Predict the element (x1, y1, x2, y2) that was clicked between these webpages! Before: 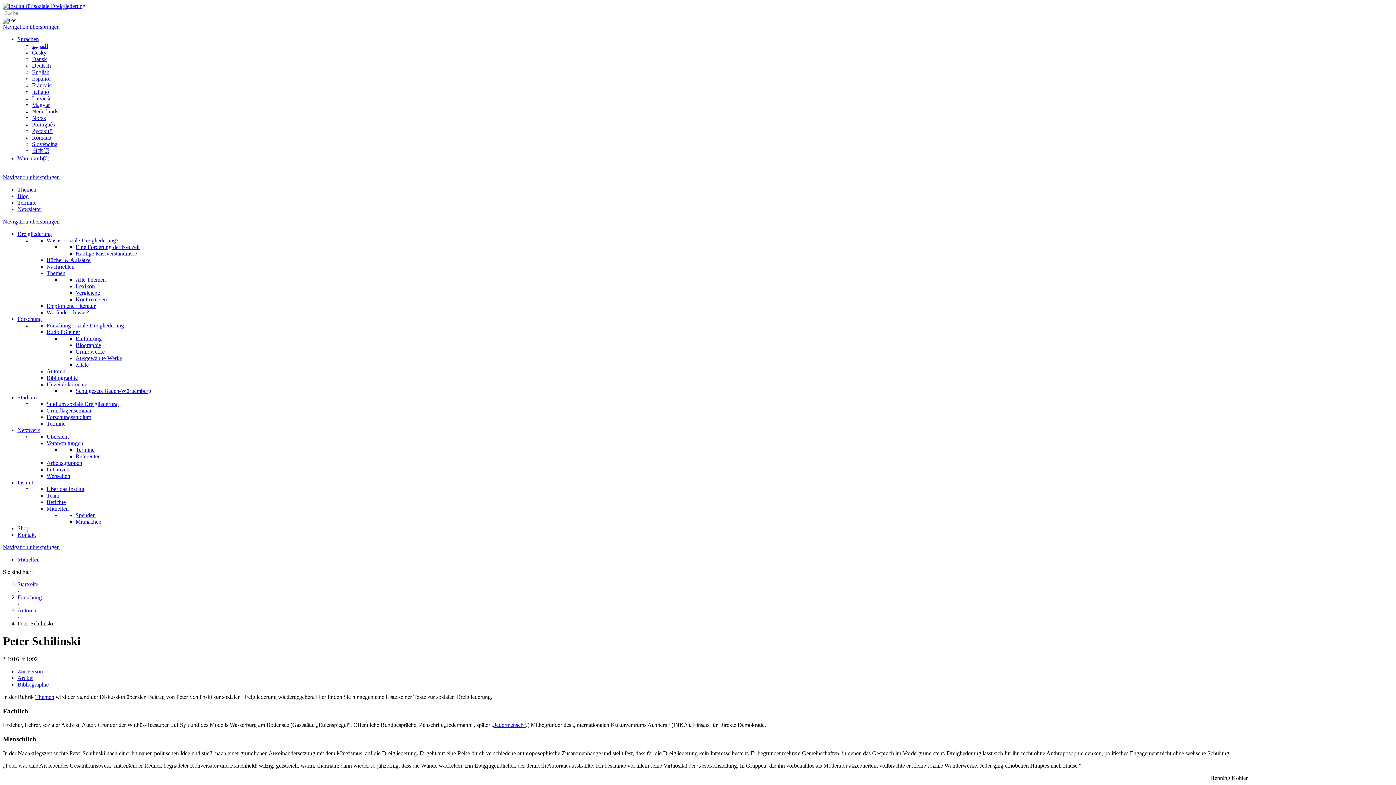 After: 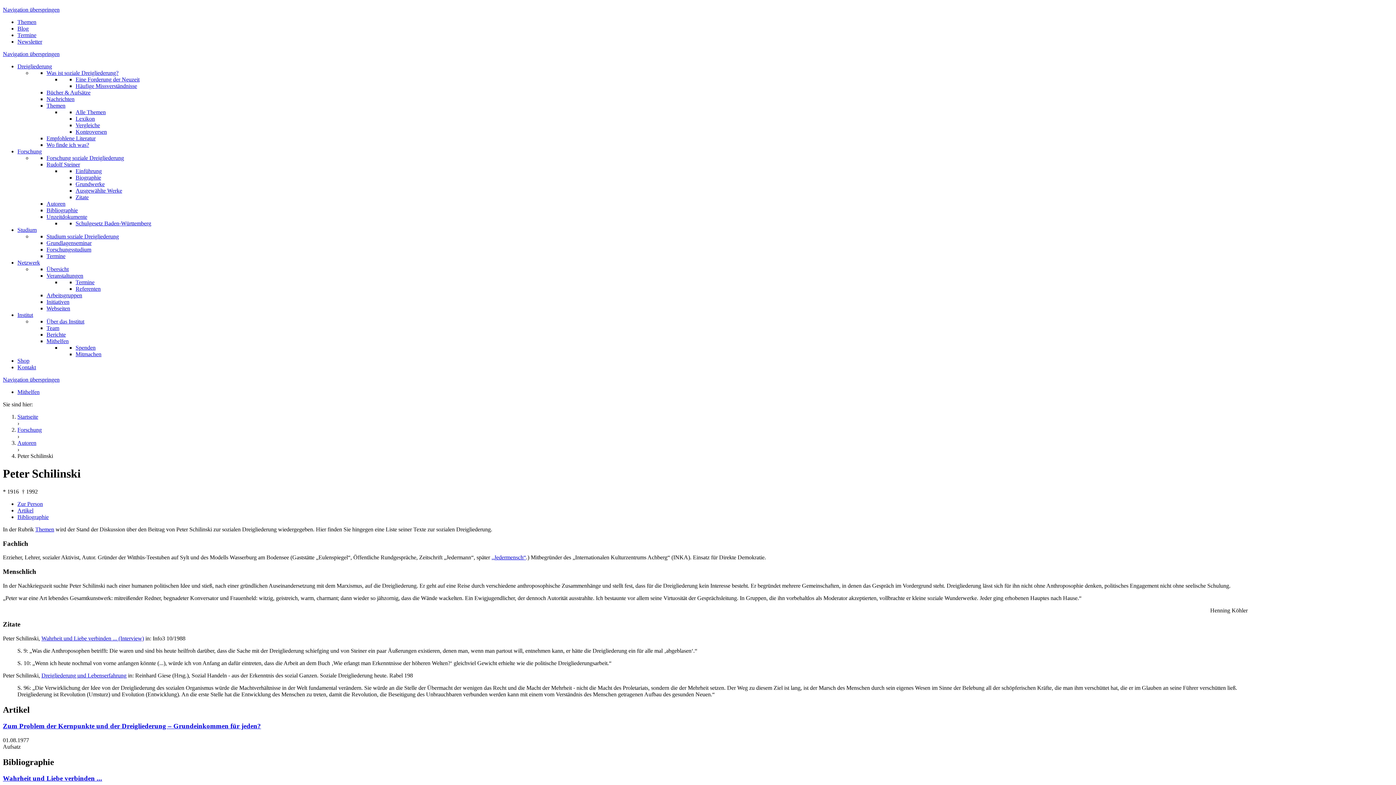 Action: label: Navigation überspringen bbox: (2, 23, 59, 29)